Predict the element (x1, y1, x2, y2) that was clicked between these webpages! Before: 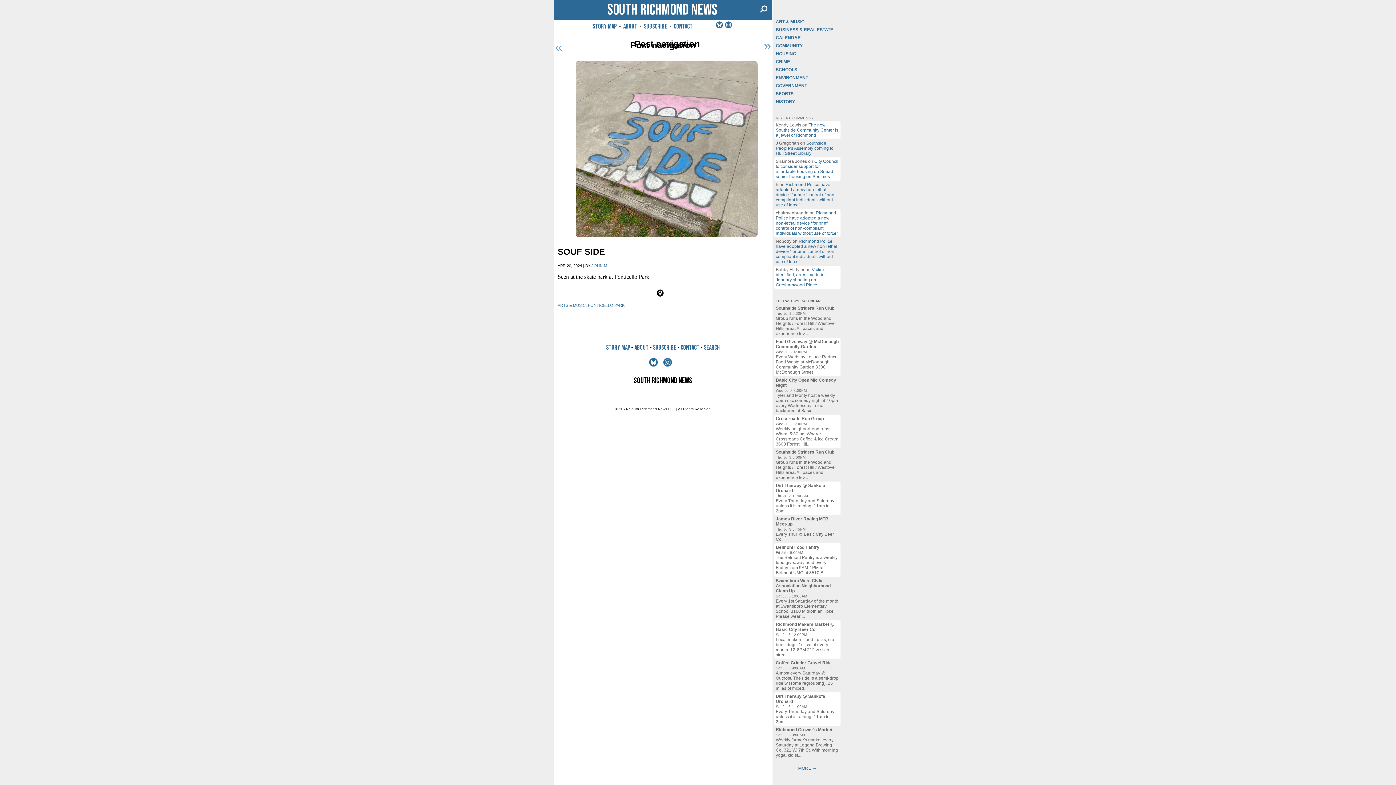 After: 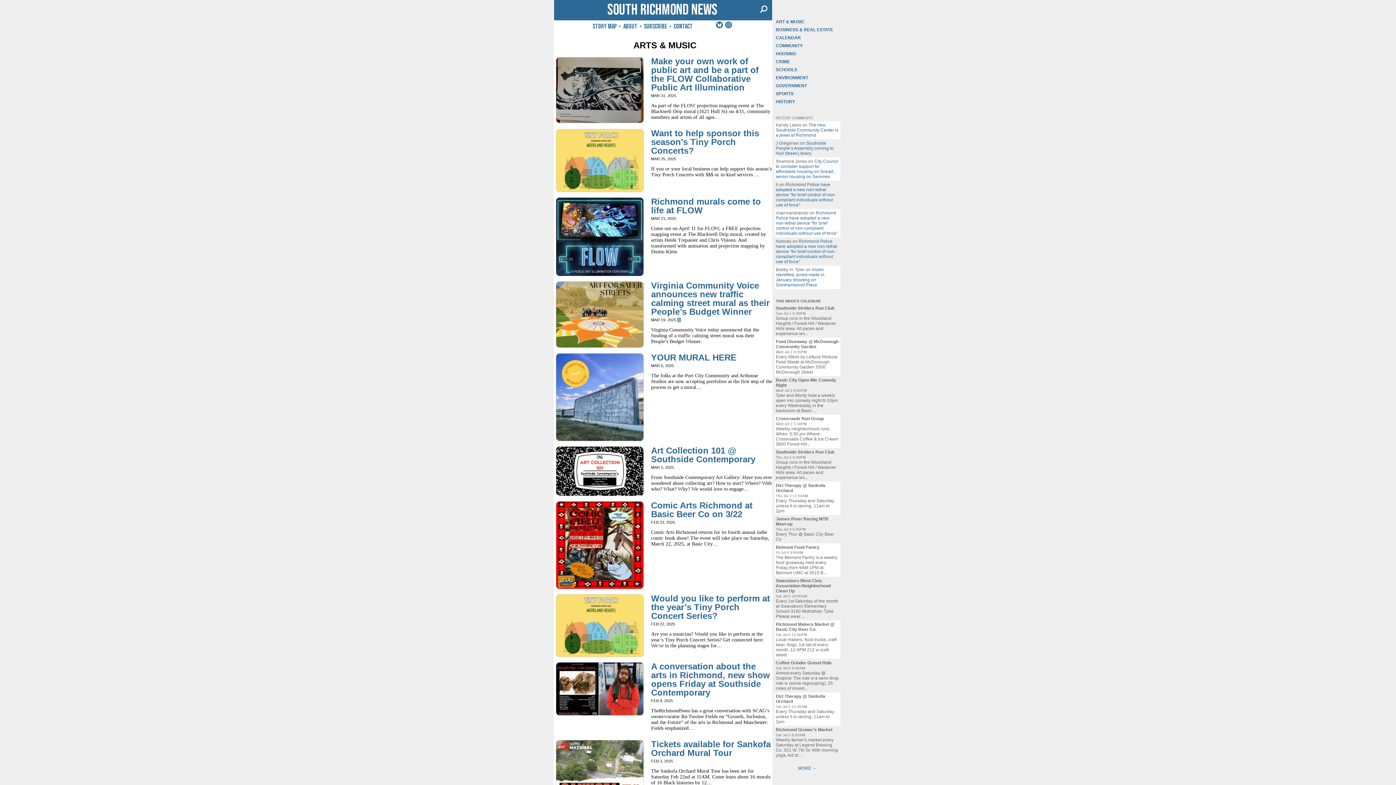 Action: bbox: (776, 19, 804, 24) label: ART & MUSIC